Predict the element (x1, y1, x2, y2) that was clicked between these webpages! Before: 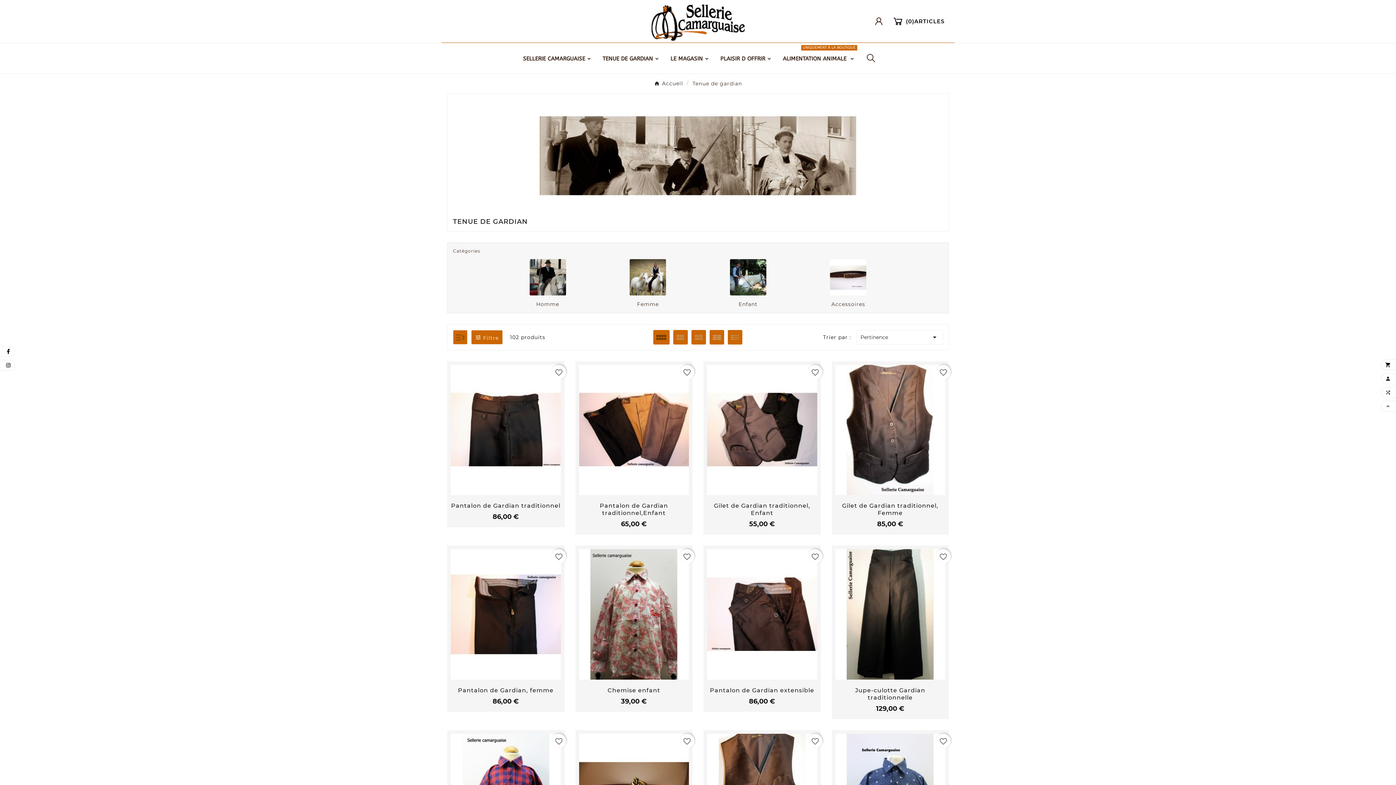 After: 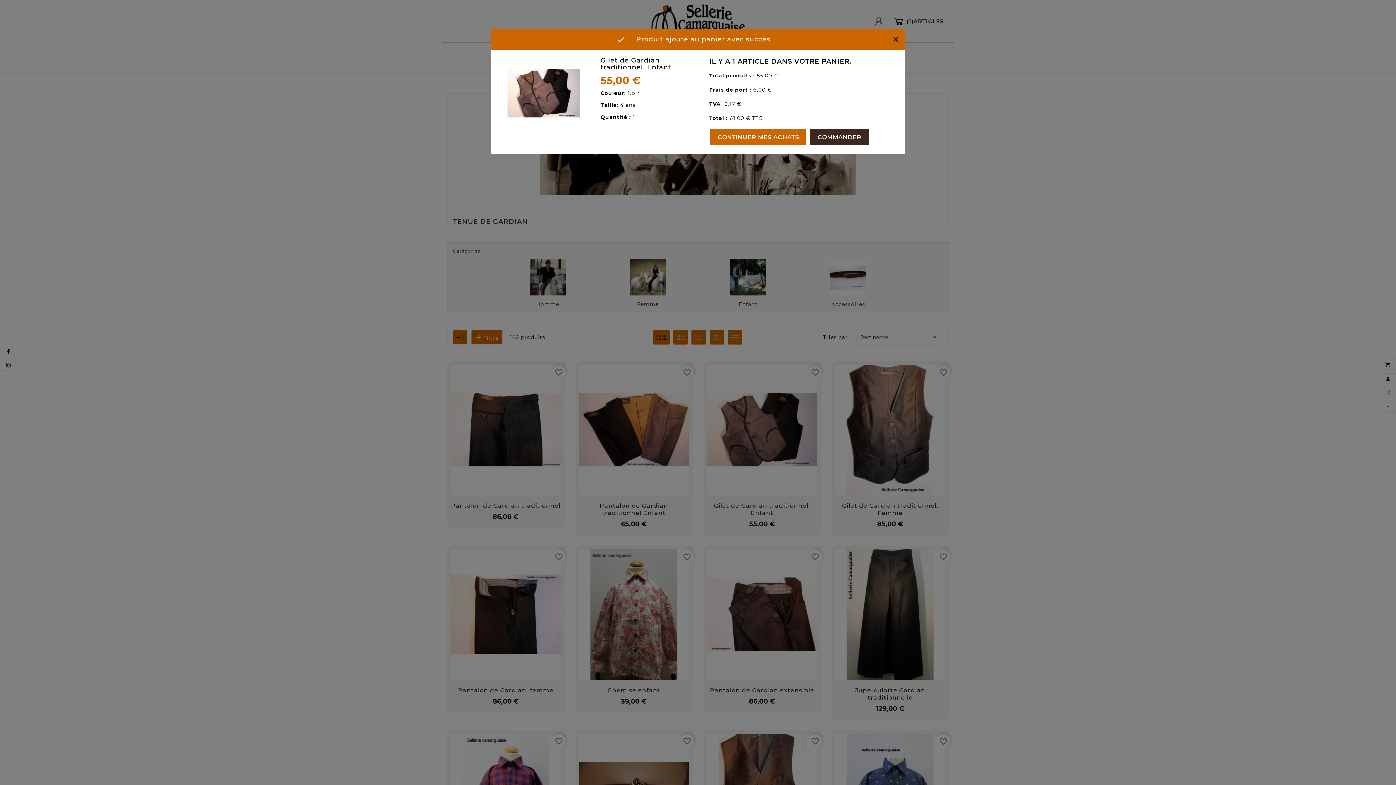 Action: bbox: (755, 452, 769, 466)